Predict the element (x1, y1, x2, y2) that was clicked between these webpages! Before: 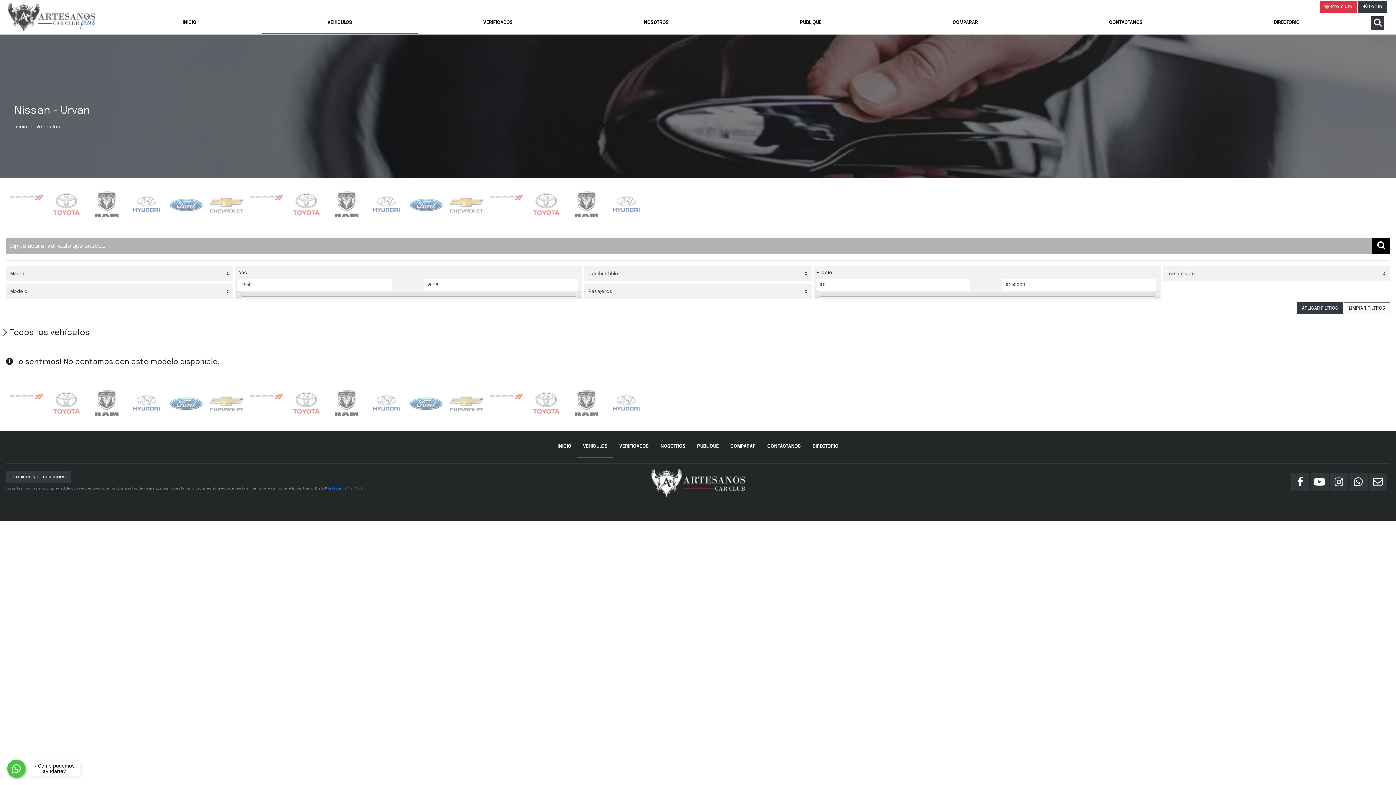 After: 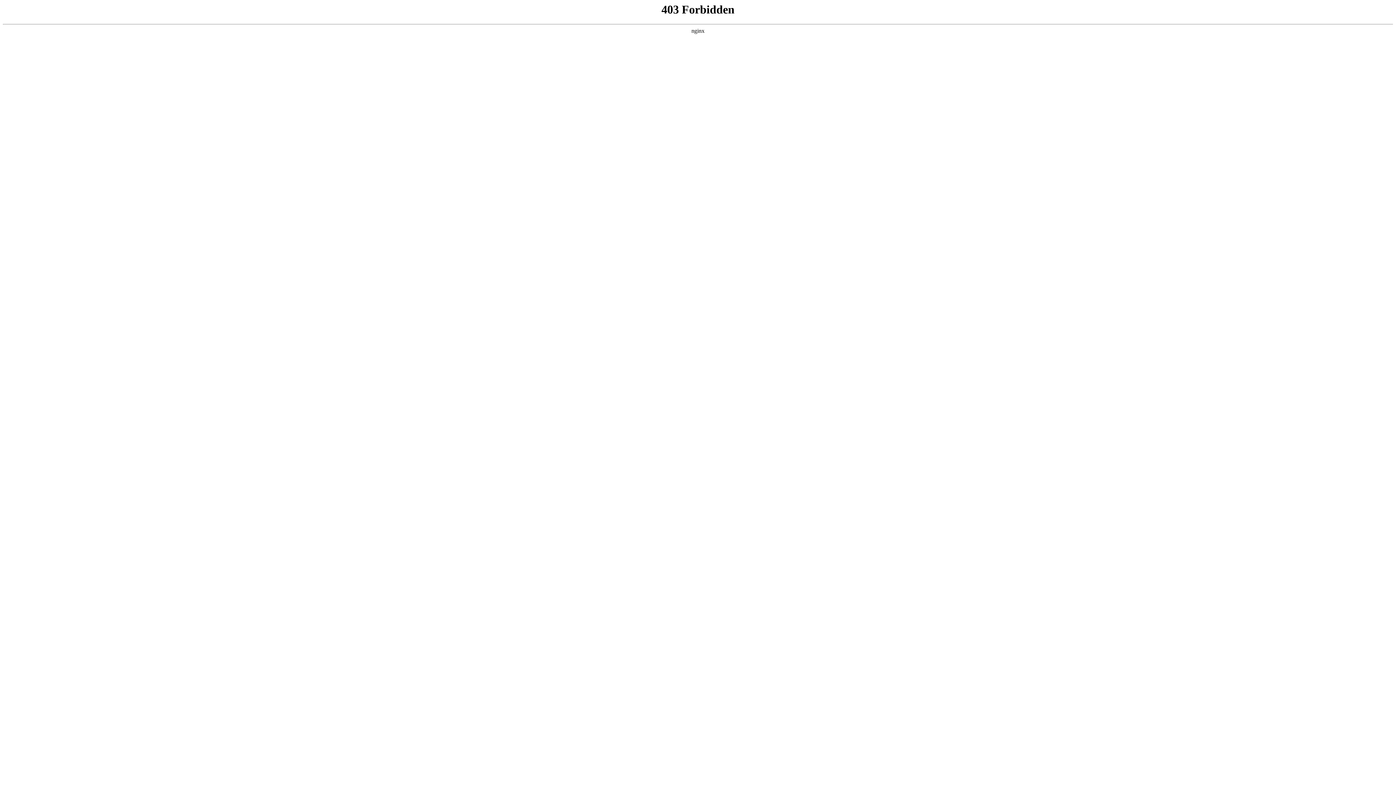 Action: bbox: (1320, 0, 1357, 12) label:  Premium